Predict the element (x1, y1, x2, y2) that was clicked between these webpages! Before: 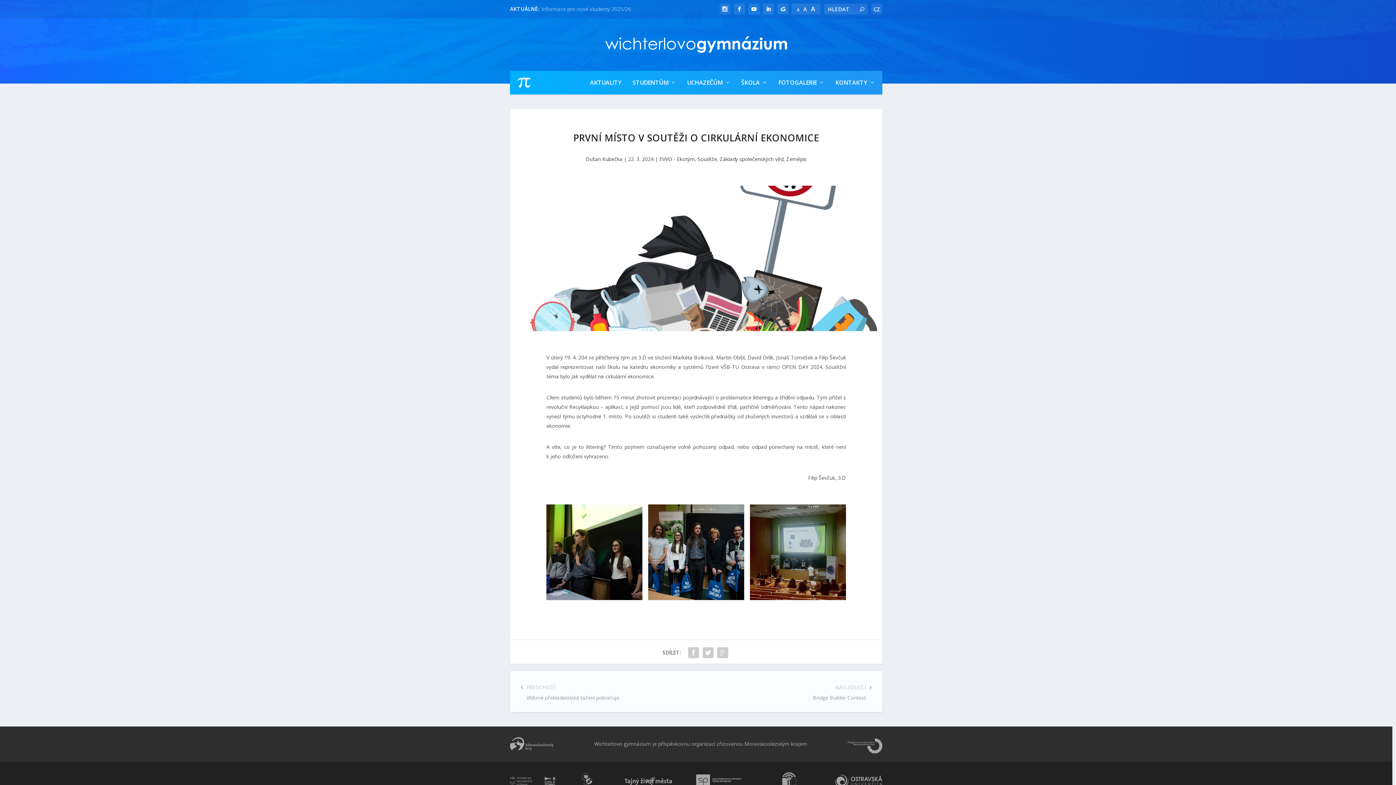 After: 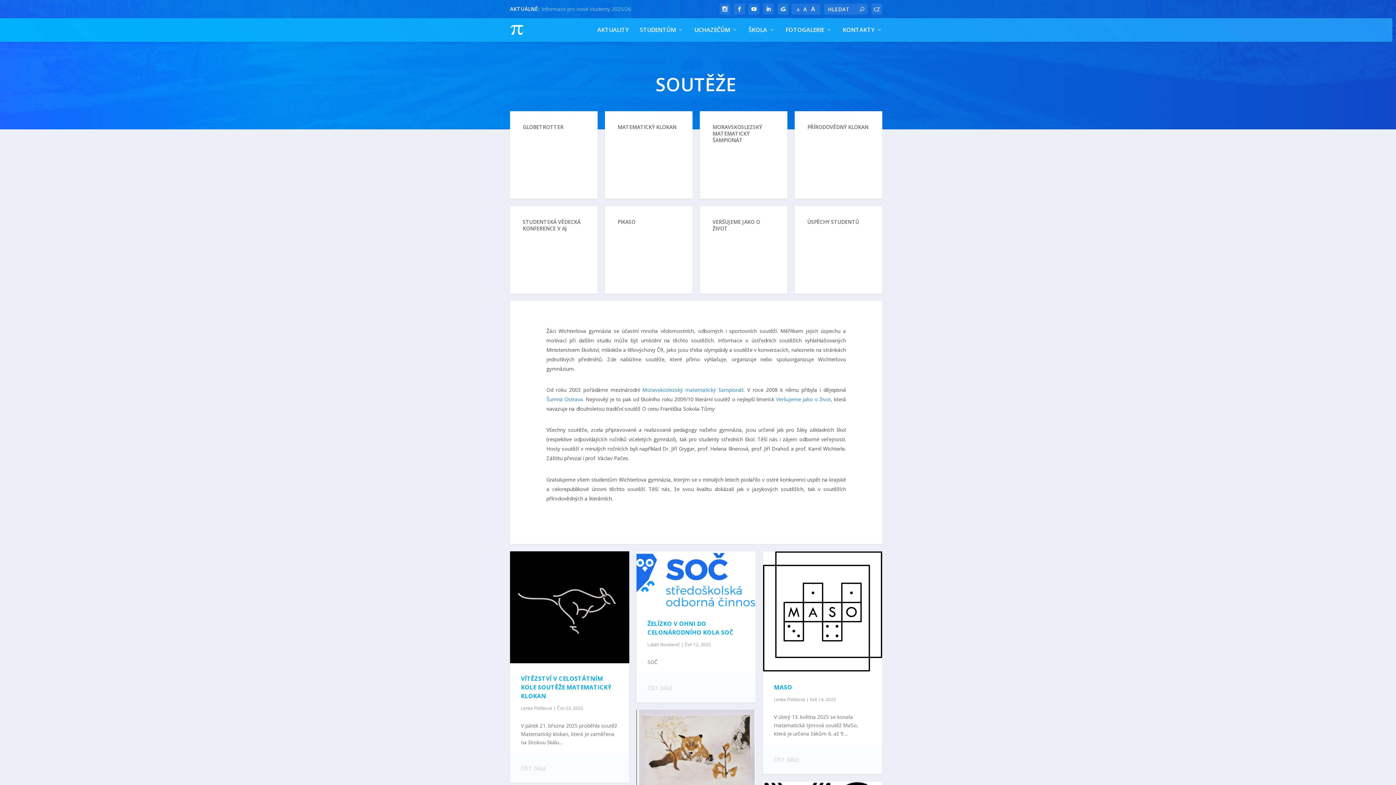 Action: label: Soutěže bbox: (697, 155, 717, 162)